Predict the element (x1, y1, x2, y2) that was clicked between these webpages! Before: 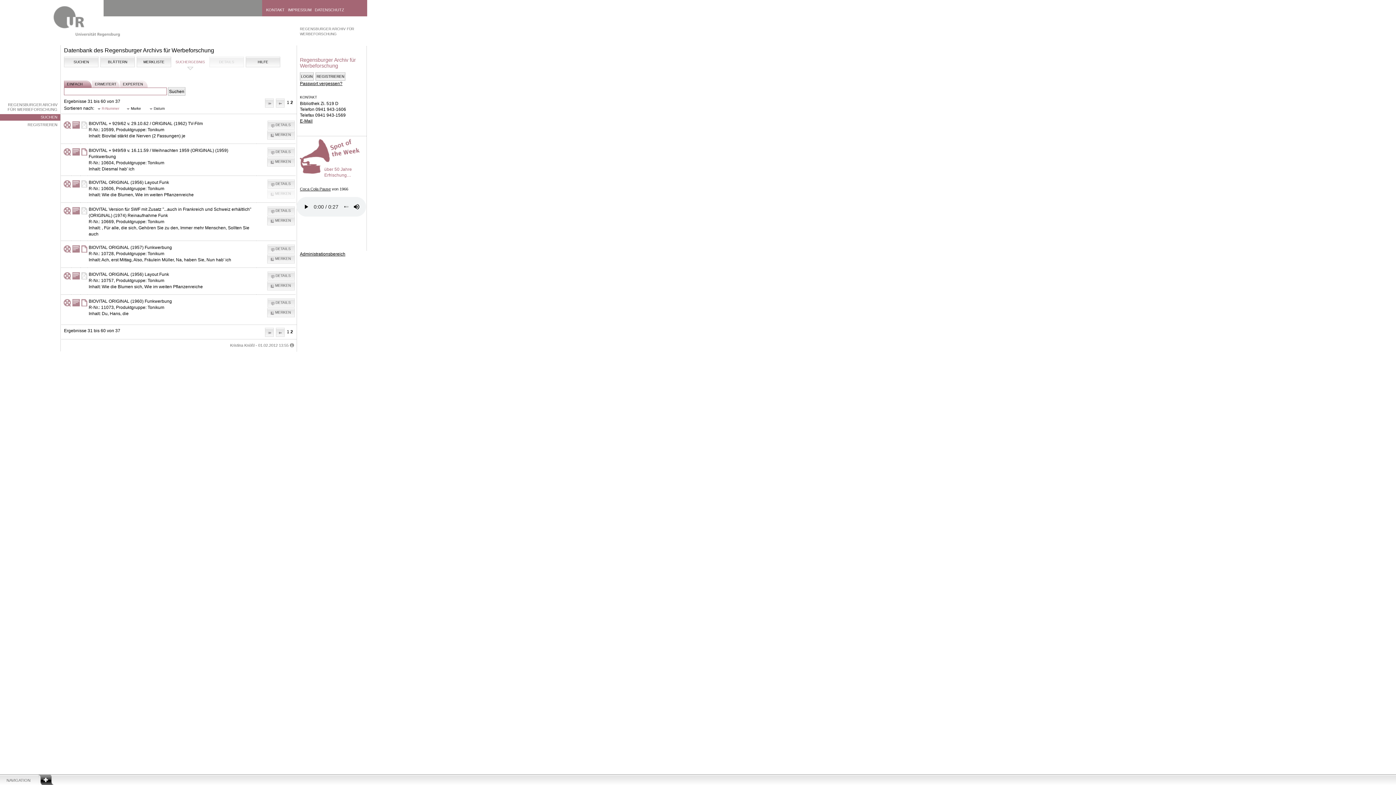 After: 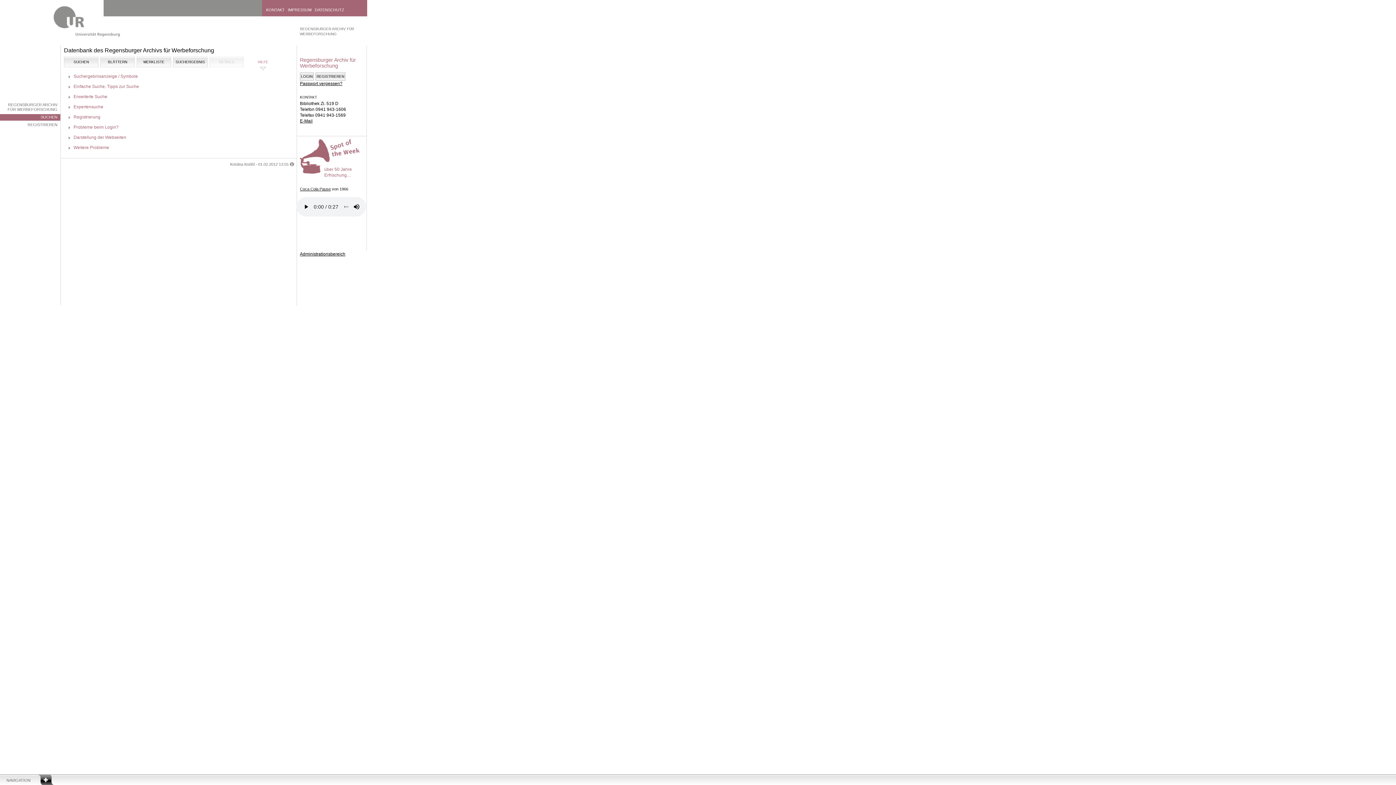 Action: bbox: (245, 56, 280, 70) label: HILFE